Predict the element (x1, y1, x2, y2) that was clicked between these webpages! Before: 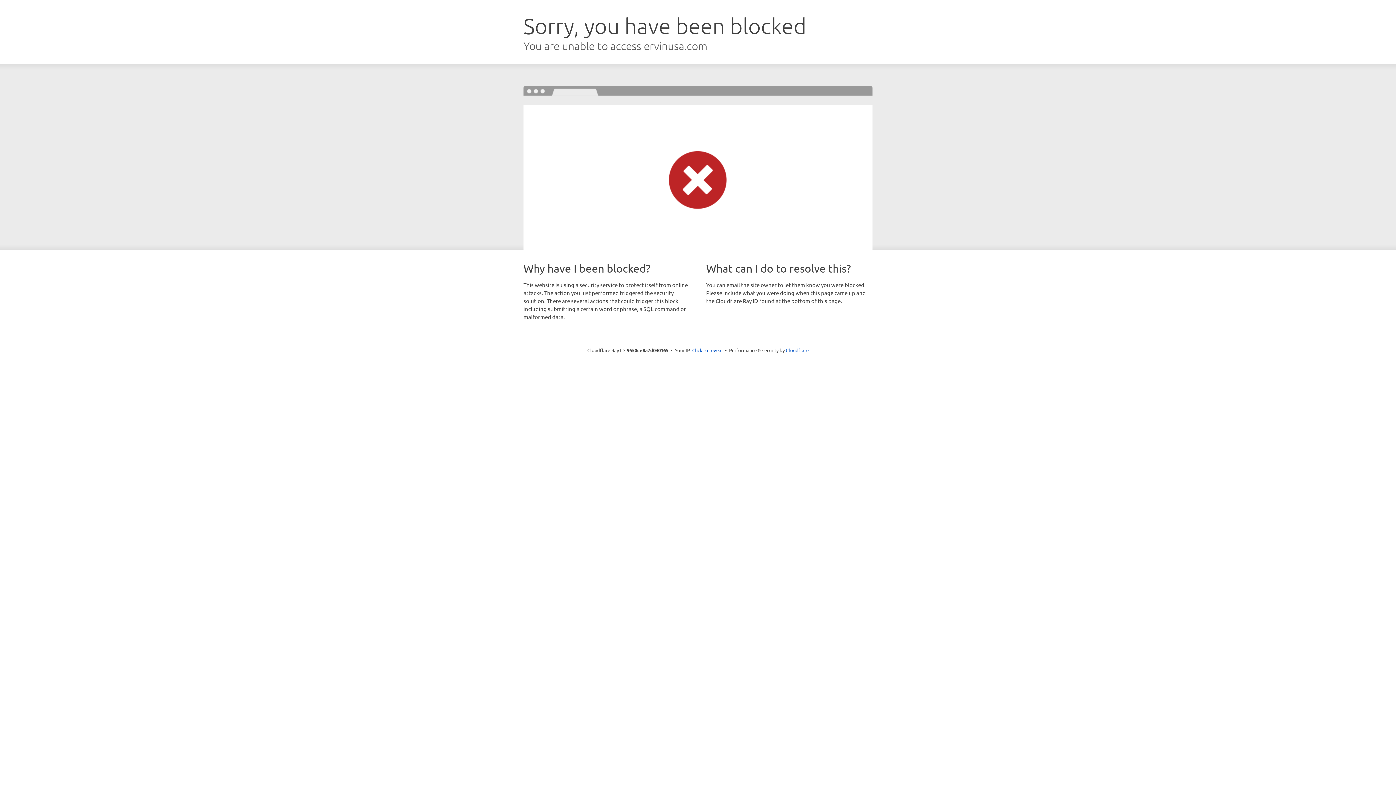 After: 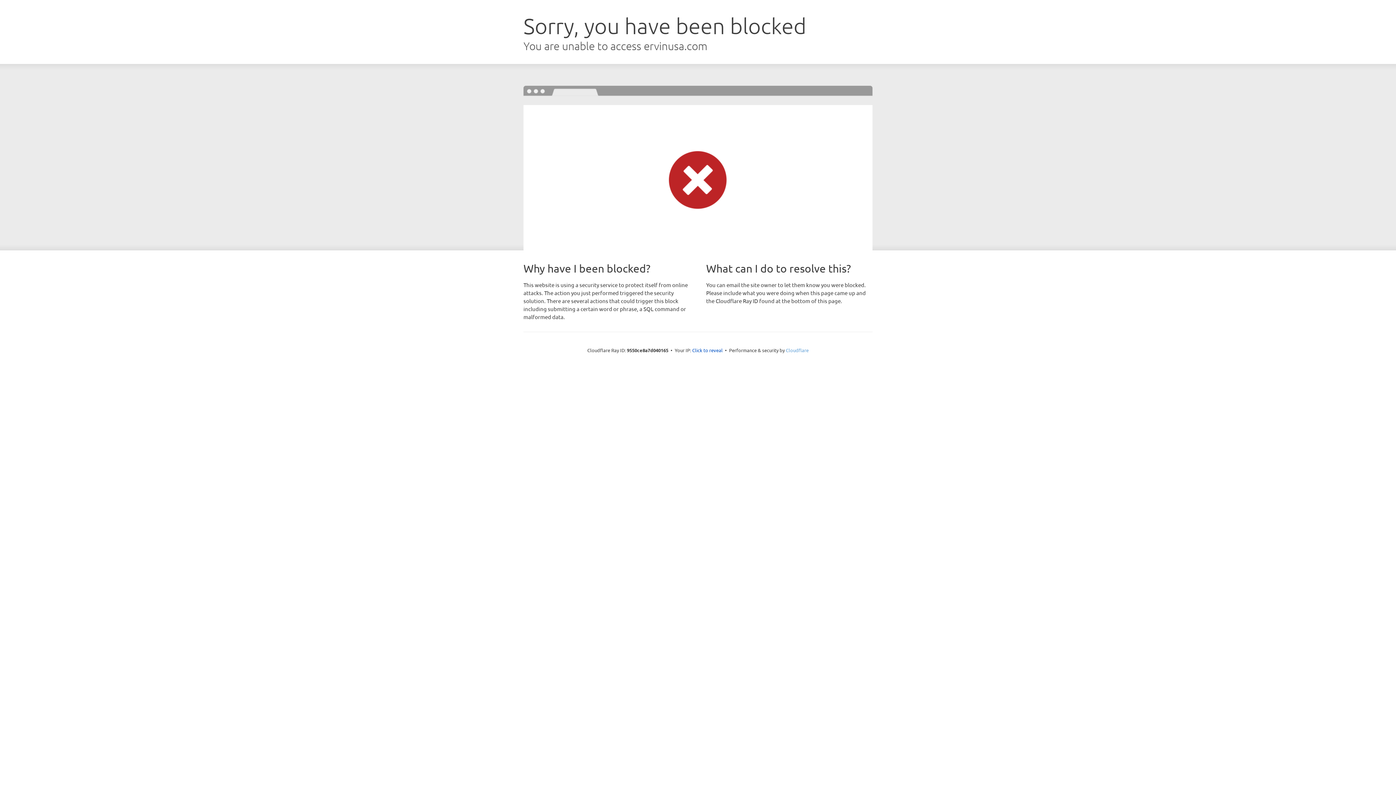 Action: bbox: (786, 347, 808, 353) label: Cloudflare